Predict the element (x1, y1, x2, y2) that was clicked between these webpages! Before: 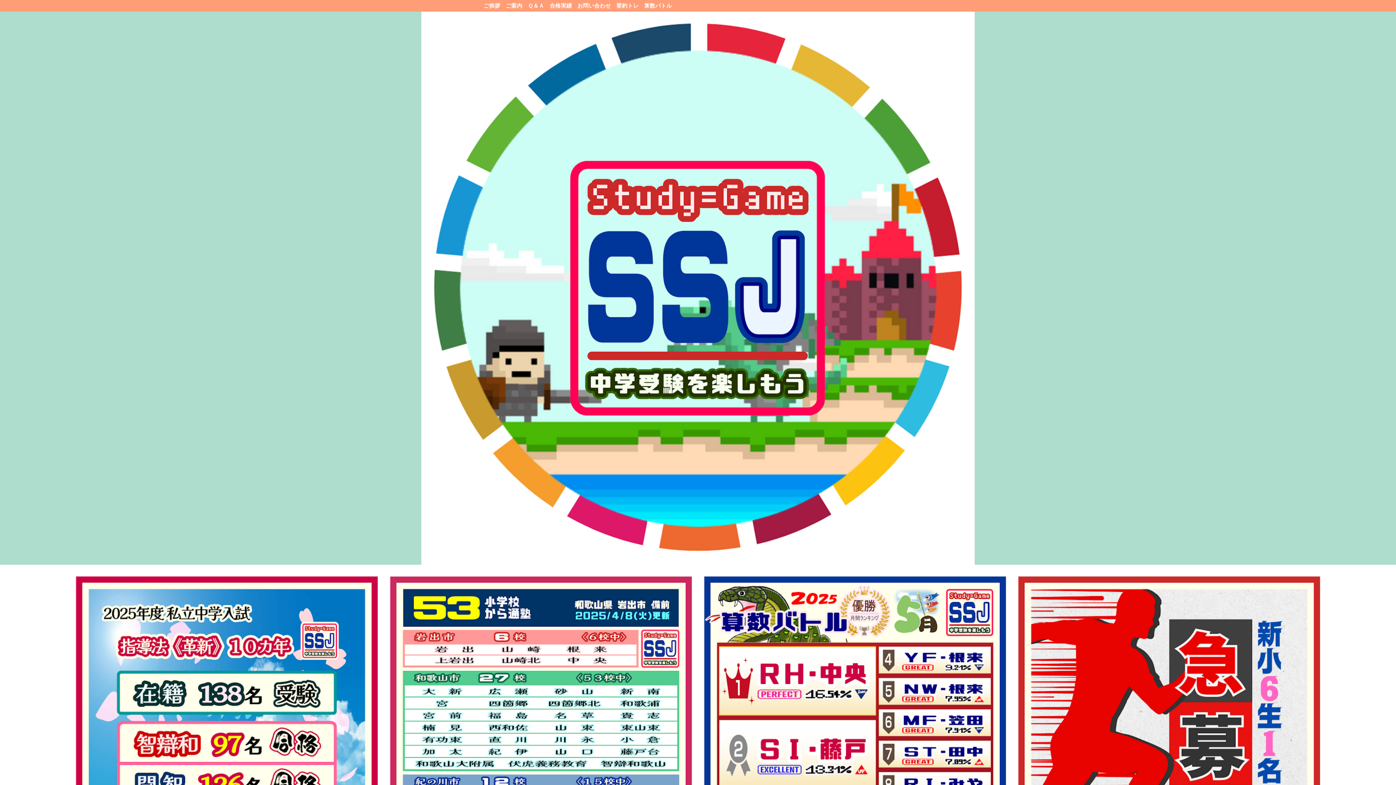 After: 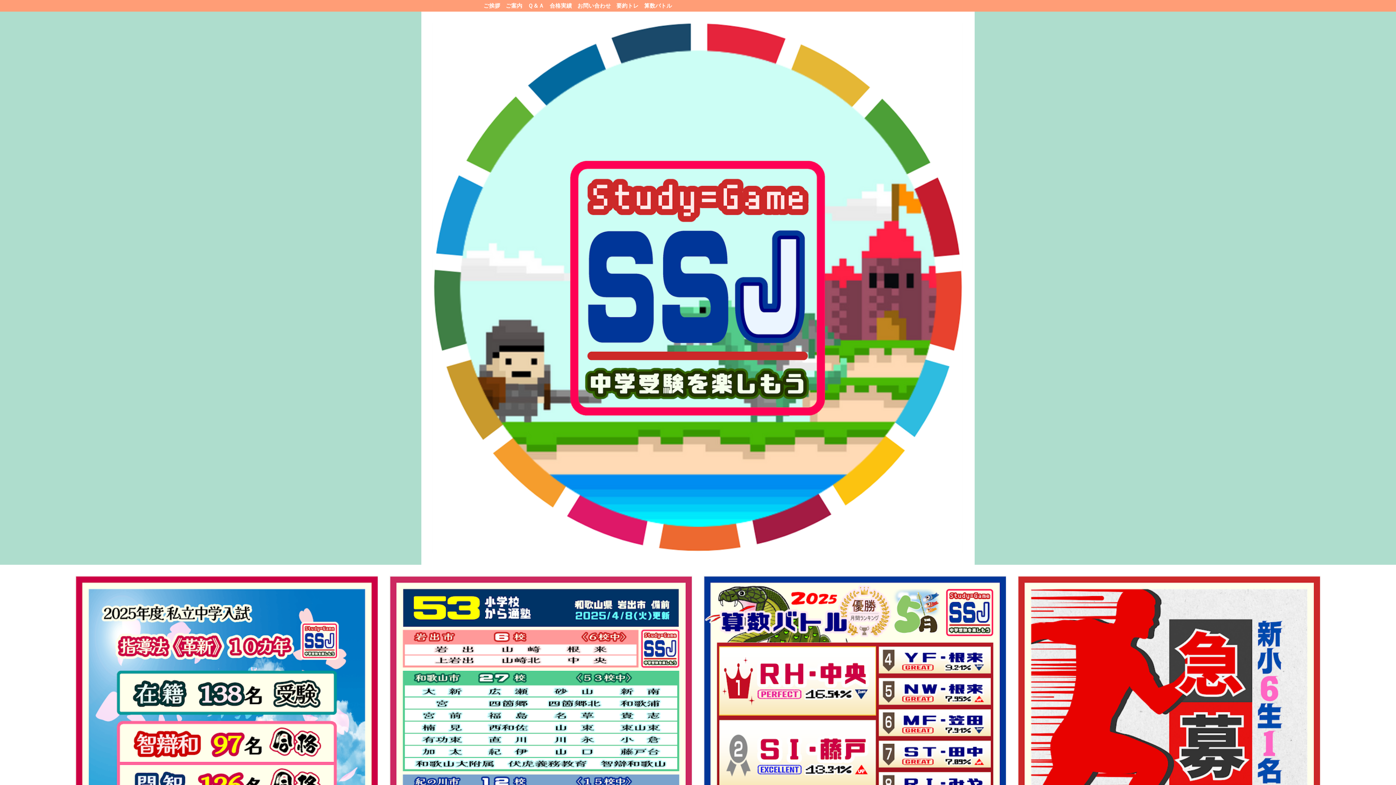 Action: bbox: (644, 2, 672, 8) label: 算数バトル